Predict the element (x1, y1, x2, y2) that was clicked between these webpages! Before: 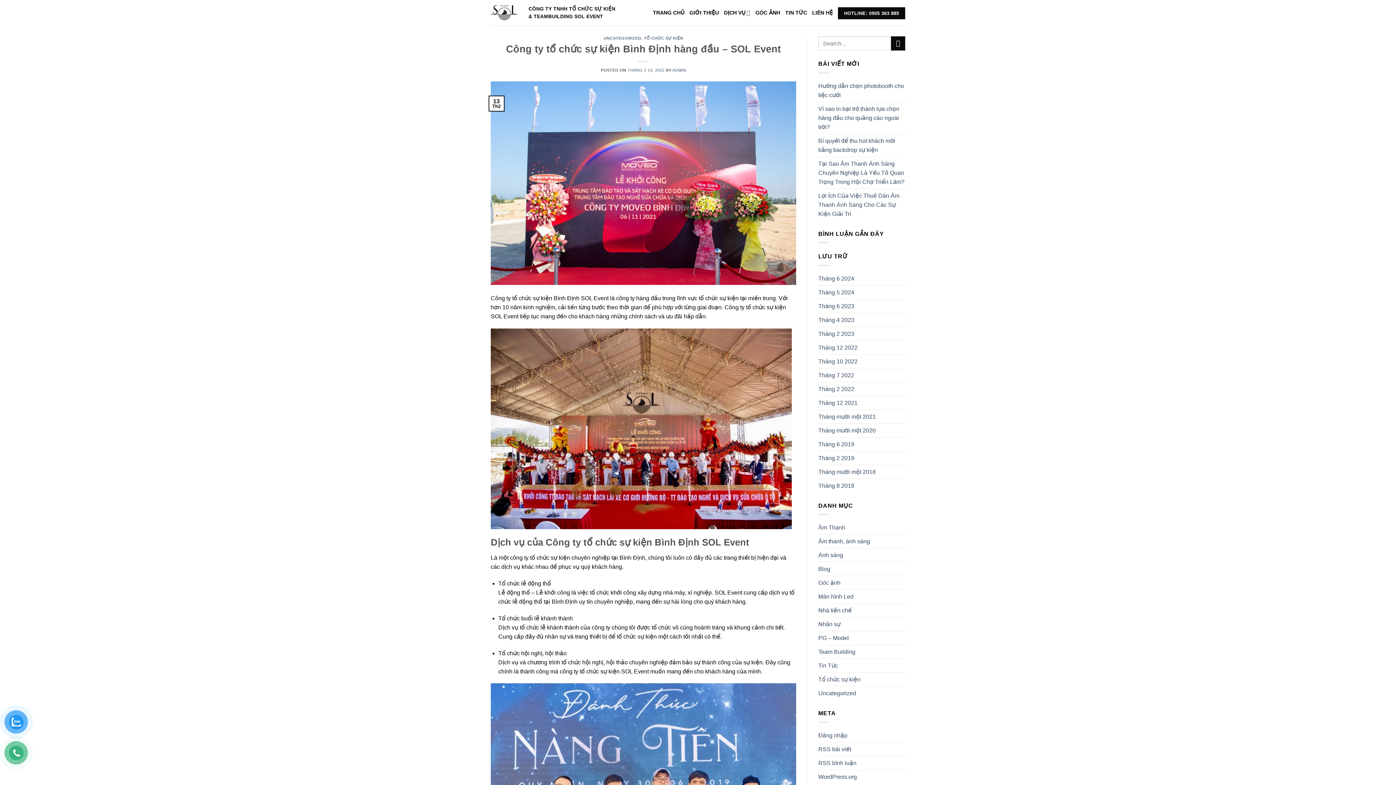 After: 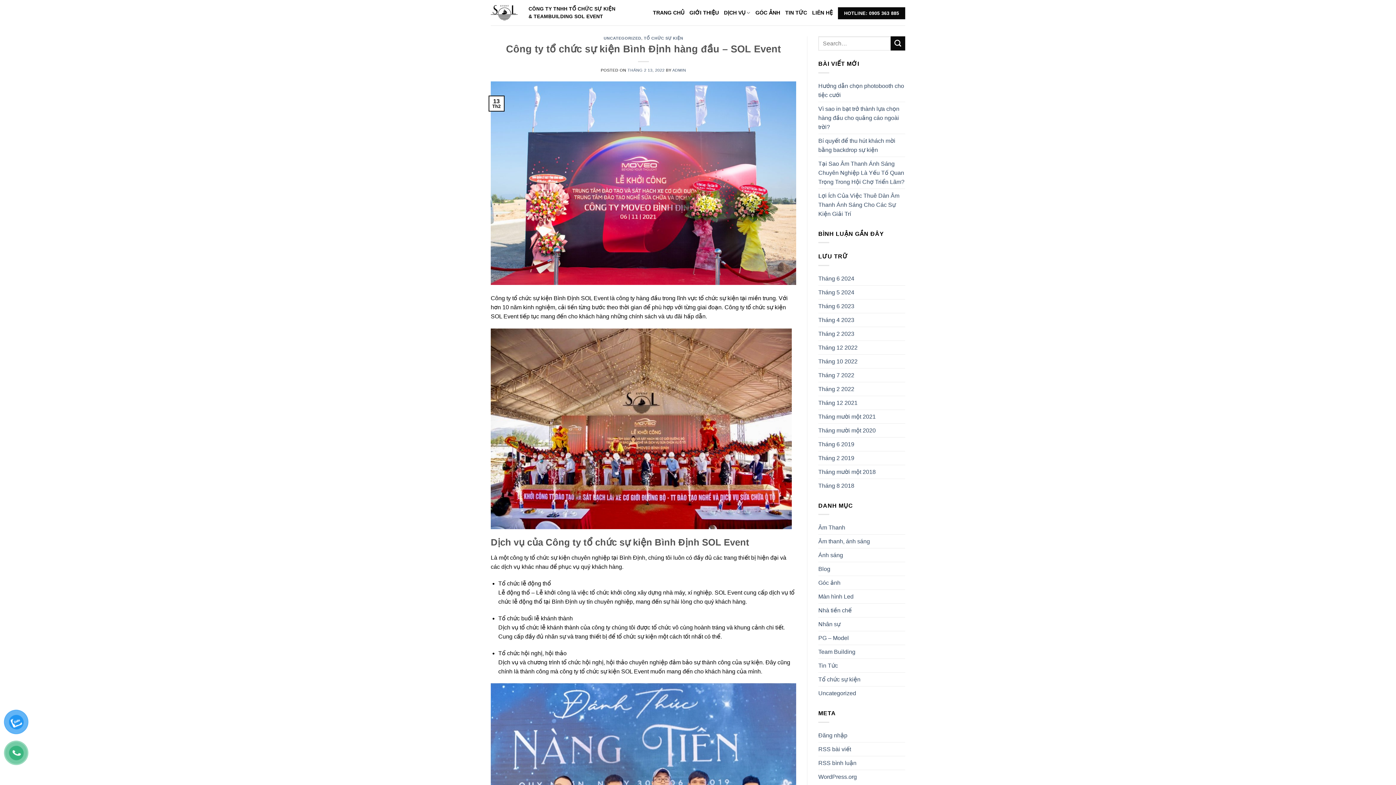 Action: bbox: (627, 67, 664, 72) label: THÁNG 2 13, 2022